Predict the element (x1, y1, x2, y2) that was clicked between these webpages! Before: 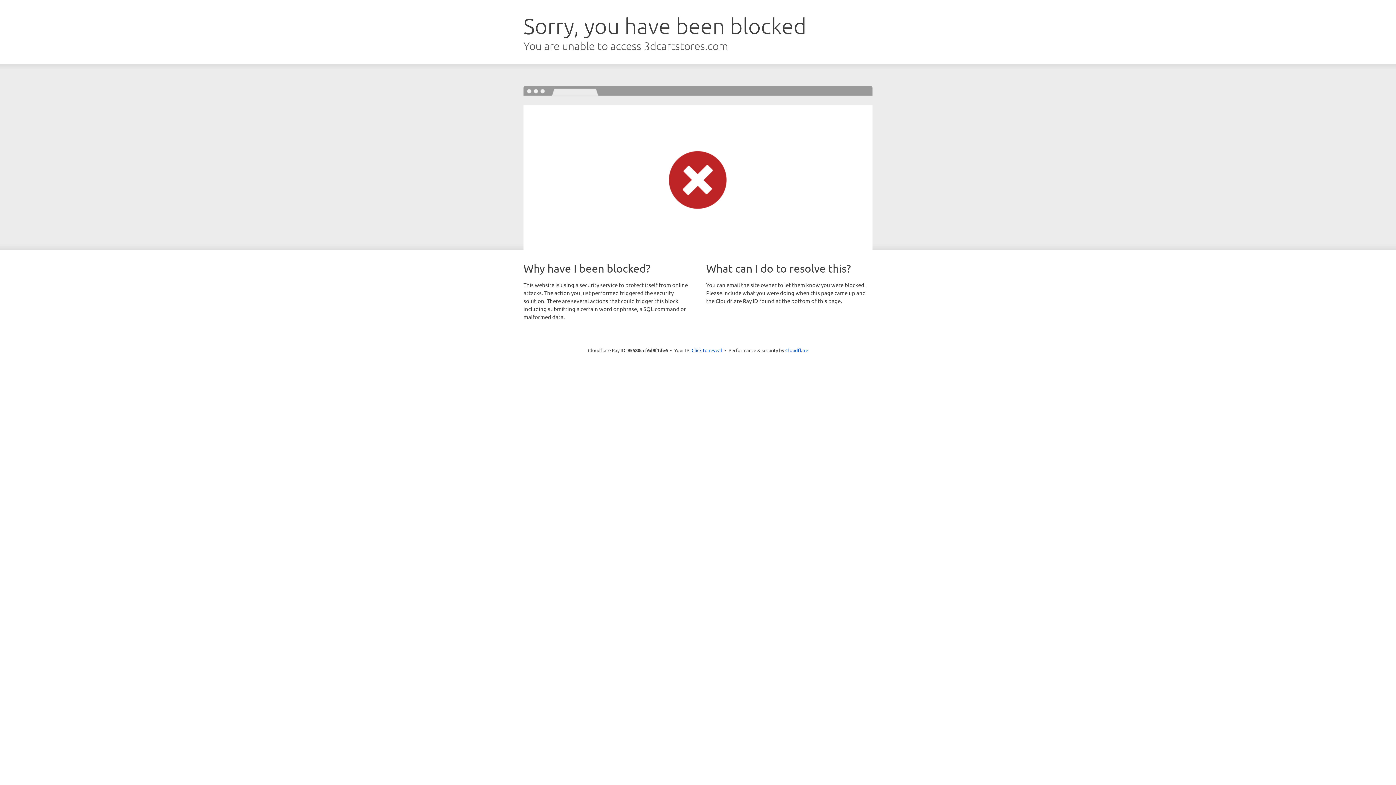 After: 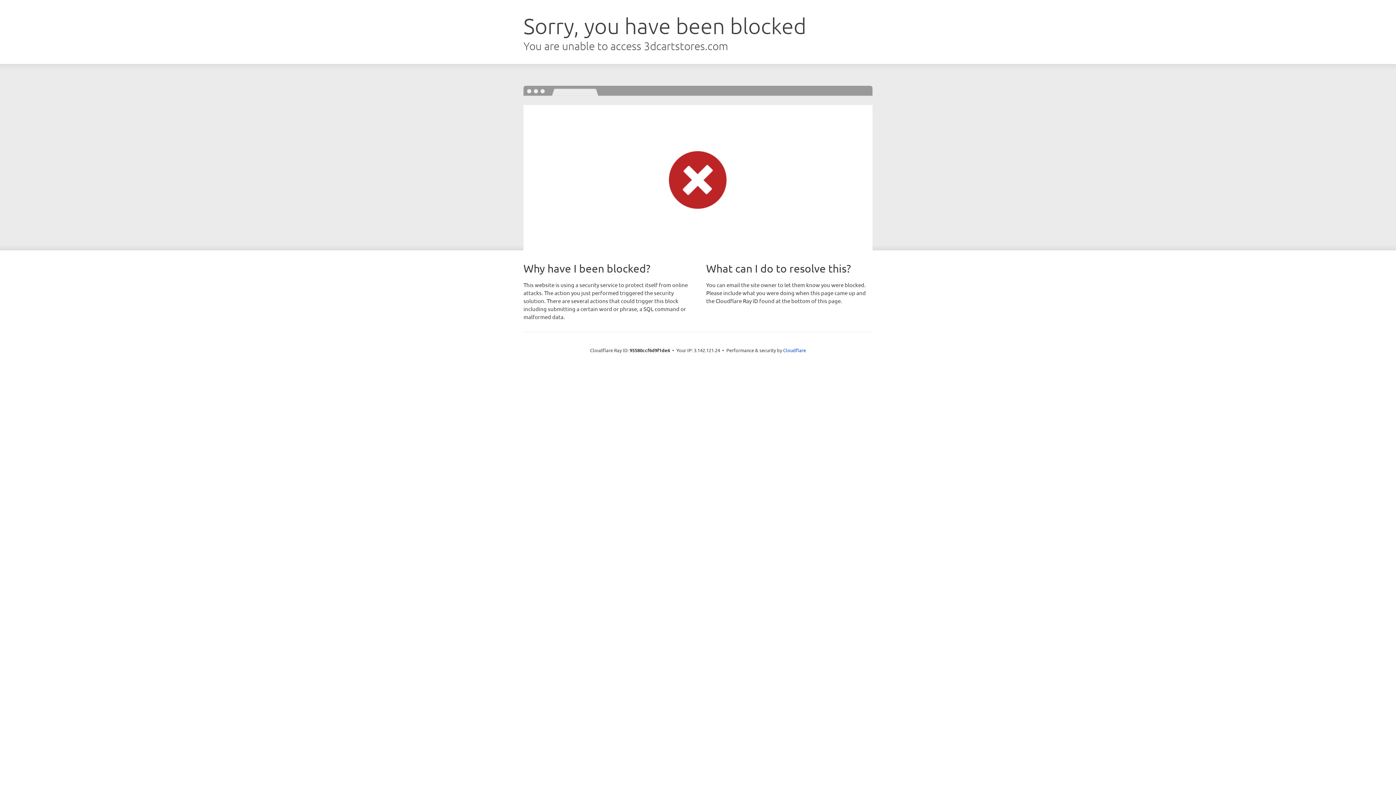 Action: bbox: (691, 346, 722, 353) label: Click to reveal